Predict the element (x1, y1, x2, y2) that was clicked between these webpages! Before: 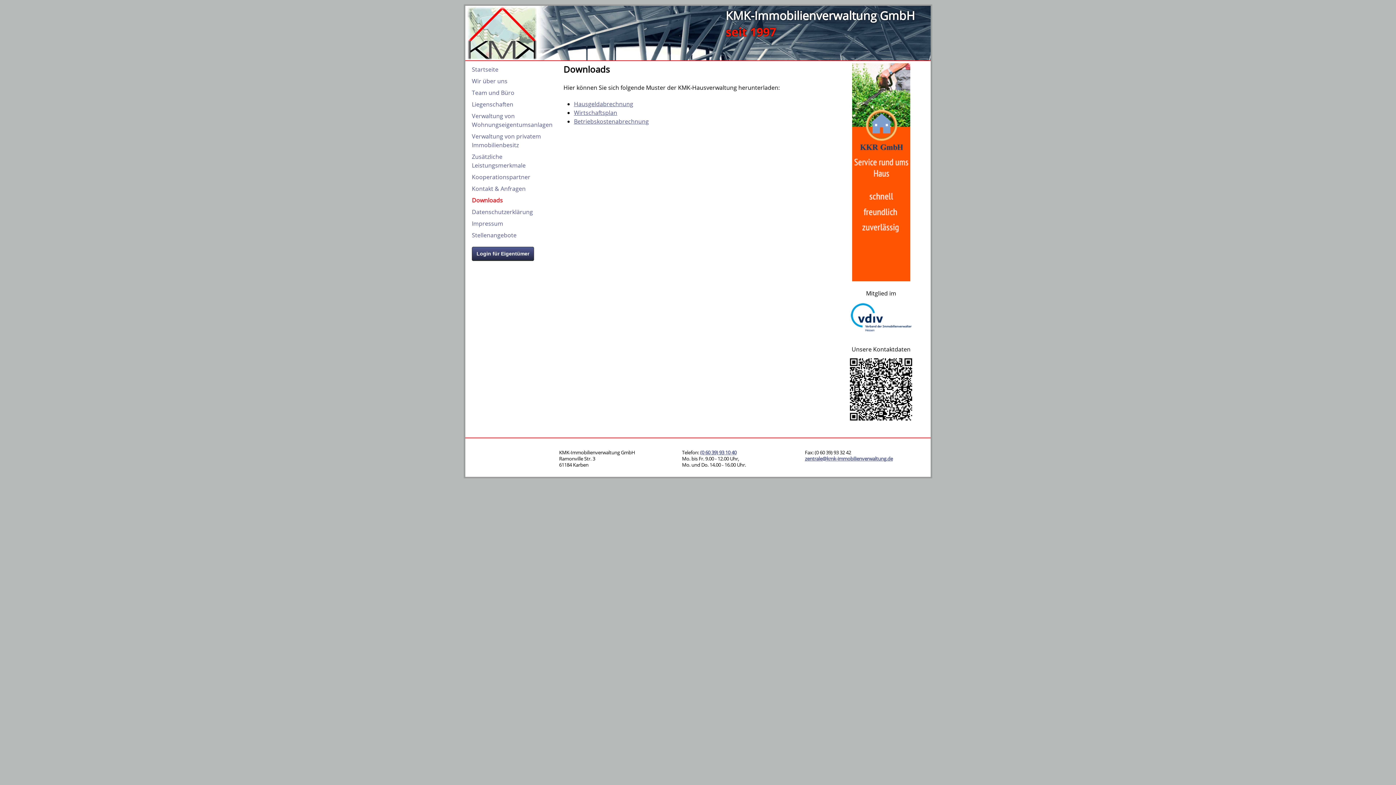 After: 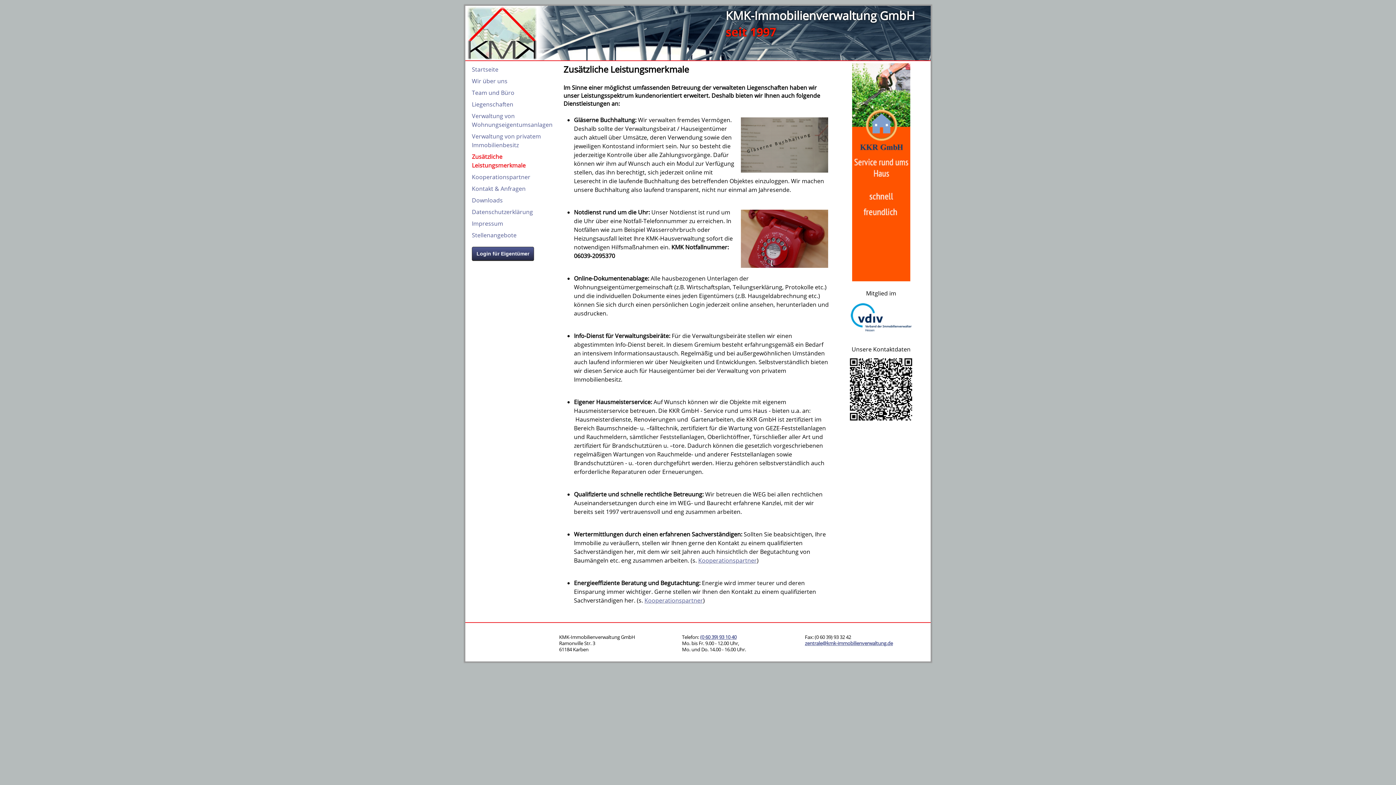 Action: bbox: (472, 152, 552, 169) label: Zusätzliche Leistungsmerkmale